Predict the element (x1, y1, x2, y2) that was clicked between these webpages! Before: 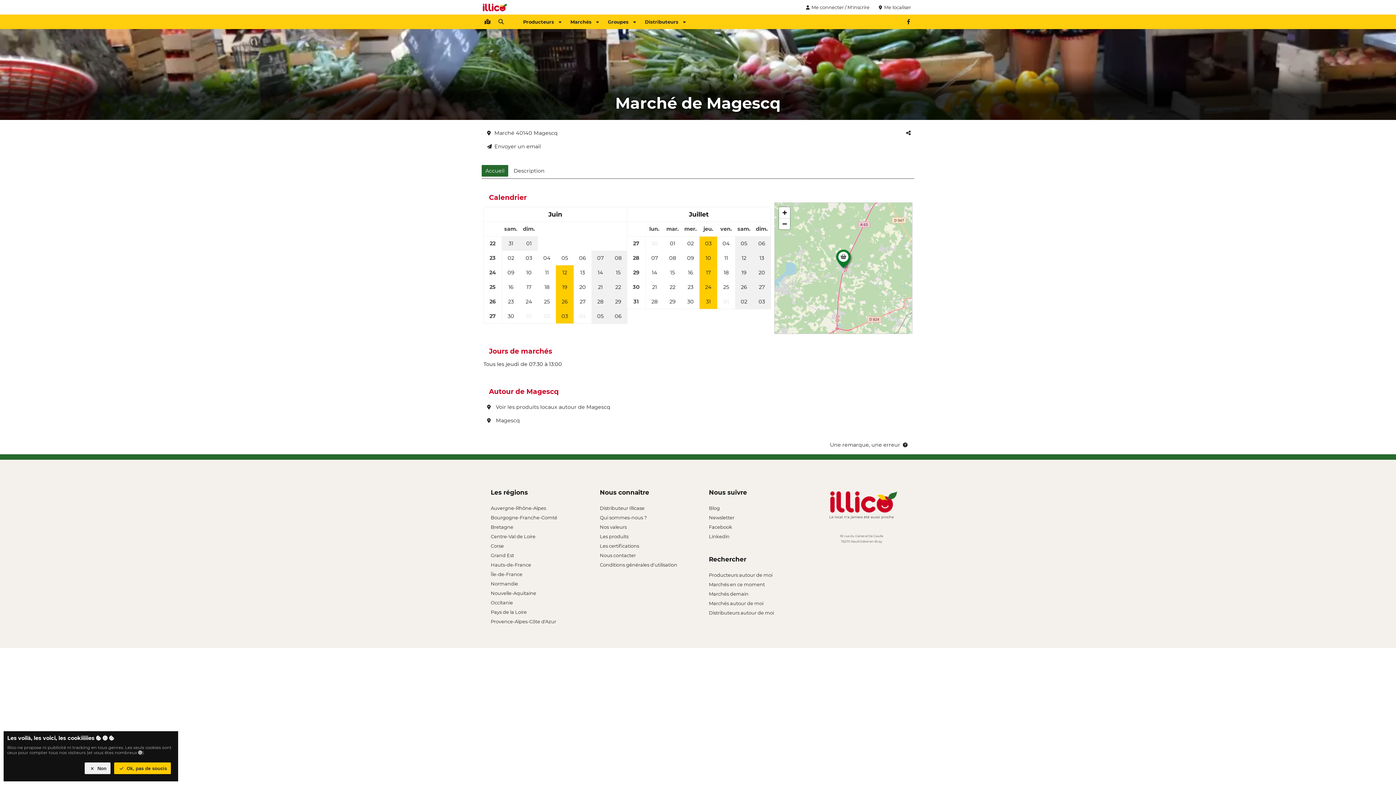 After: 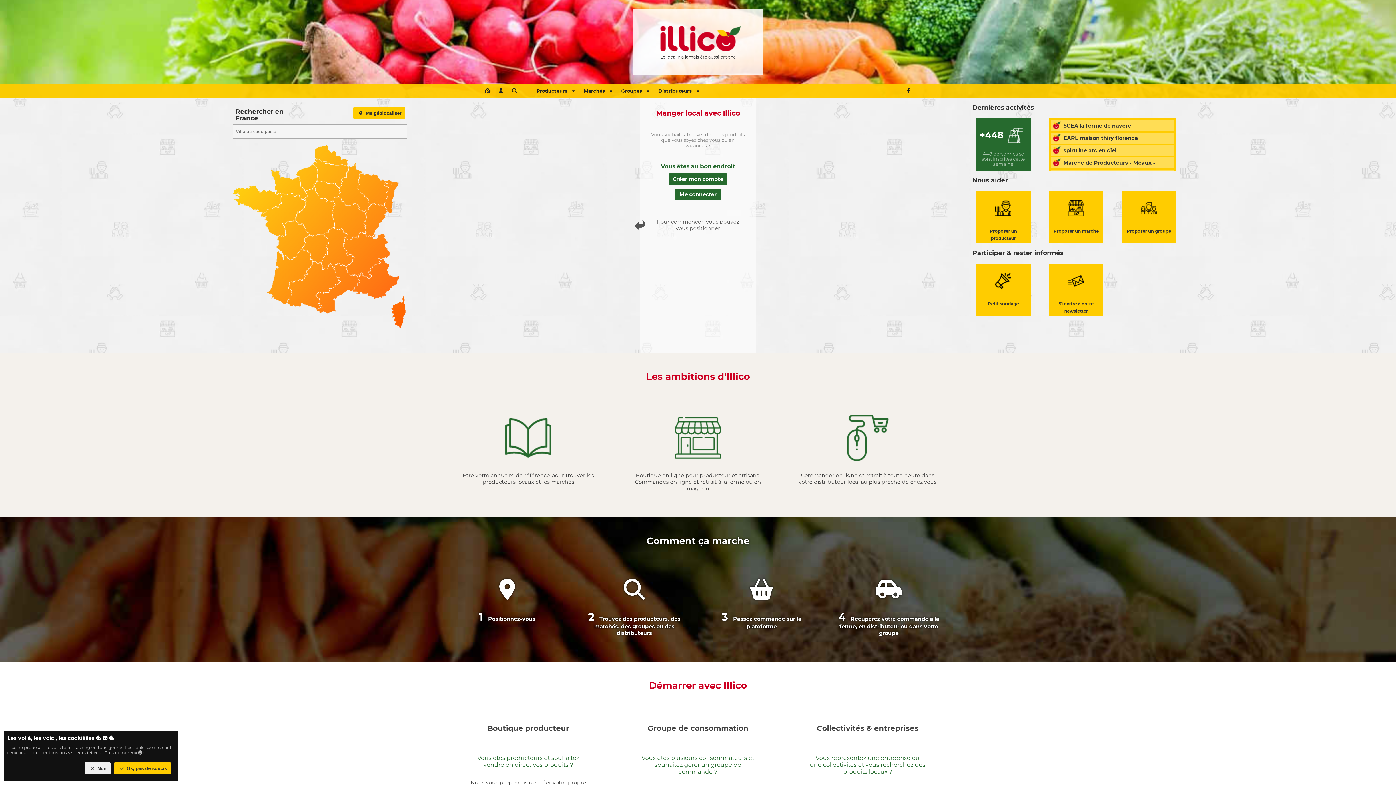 Action: bbox: (480, 0, 510, 14)